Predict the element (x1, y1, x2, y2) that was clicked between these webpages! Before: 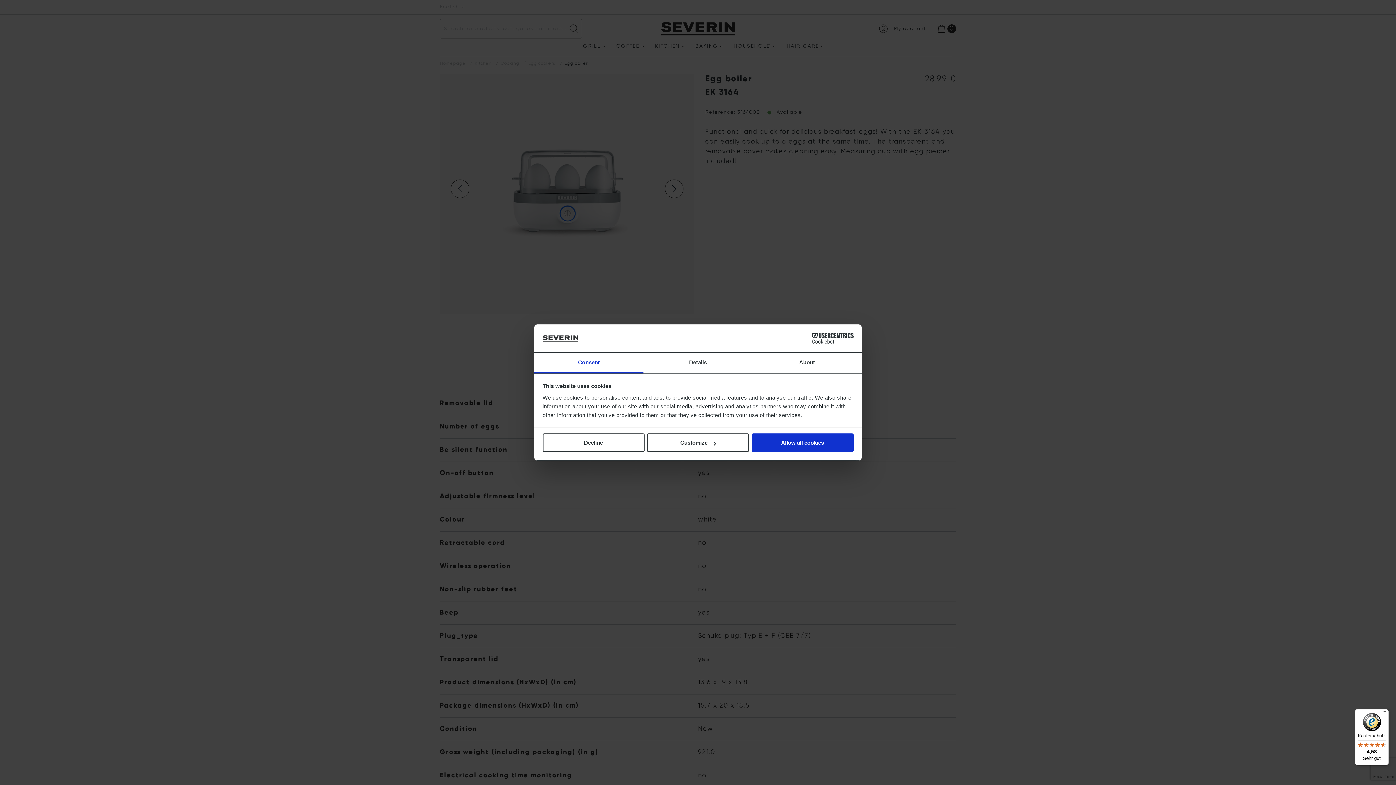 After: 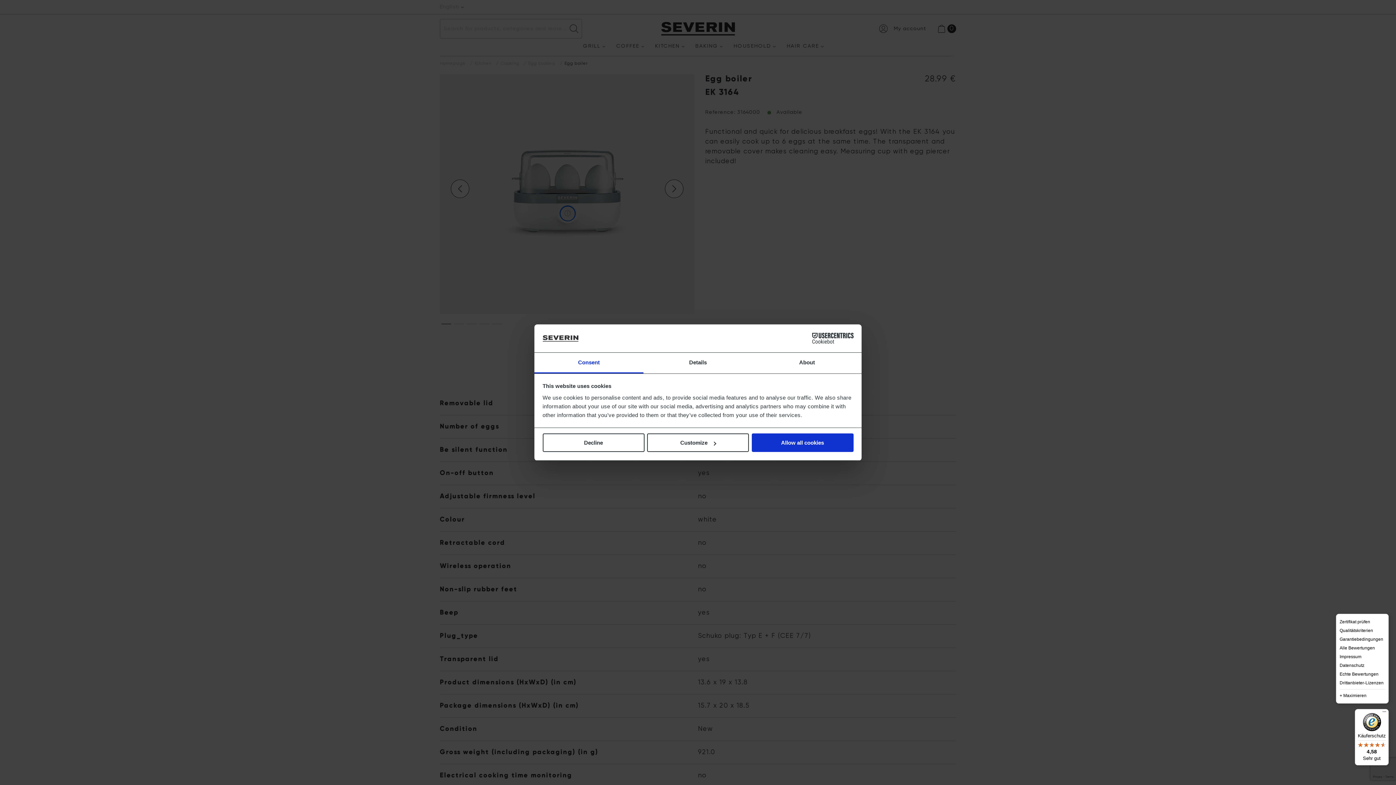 Action: bbox: (1380, 709, 1389, 718) label: Menü